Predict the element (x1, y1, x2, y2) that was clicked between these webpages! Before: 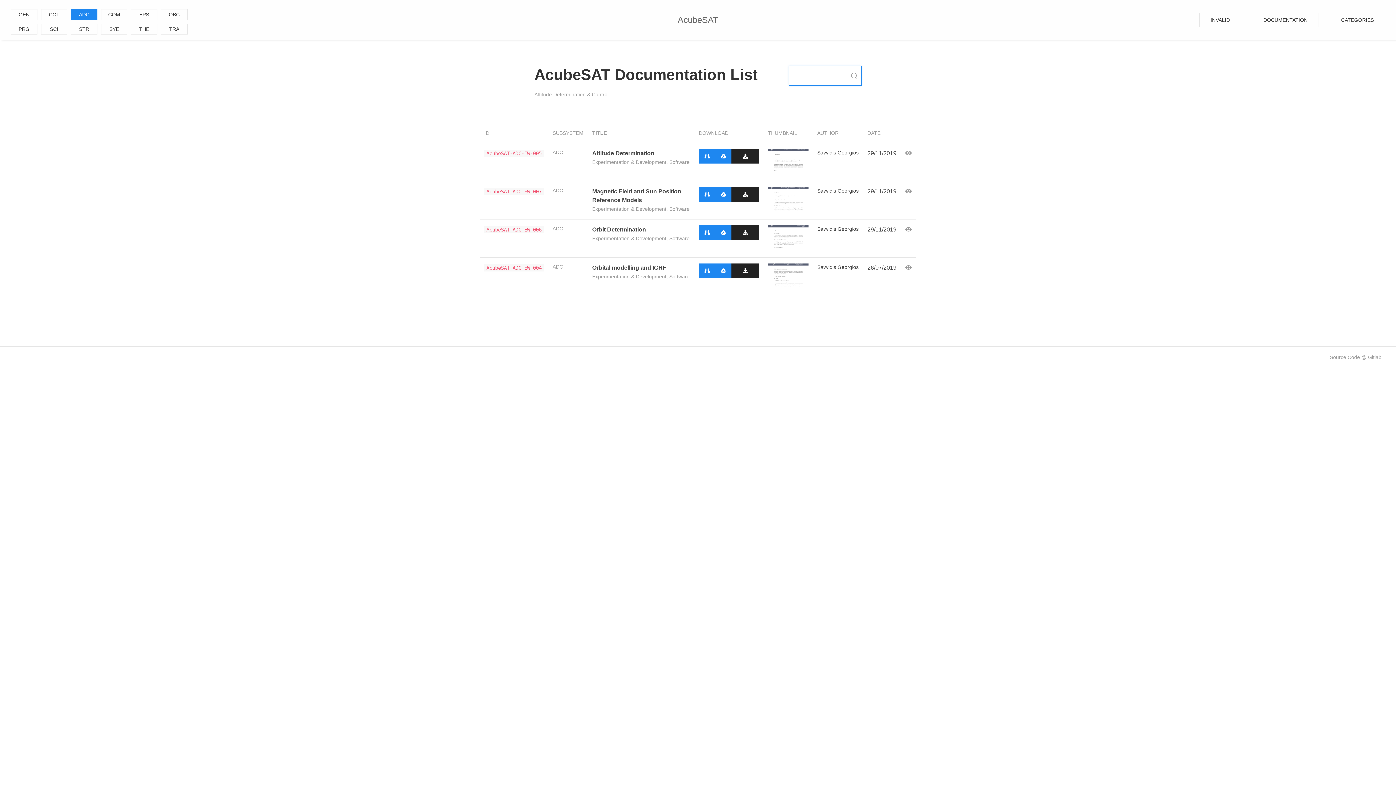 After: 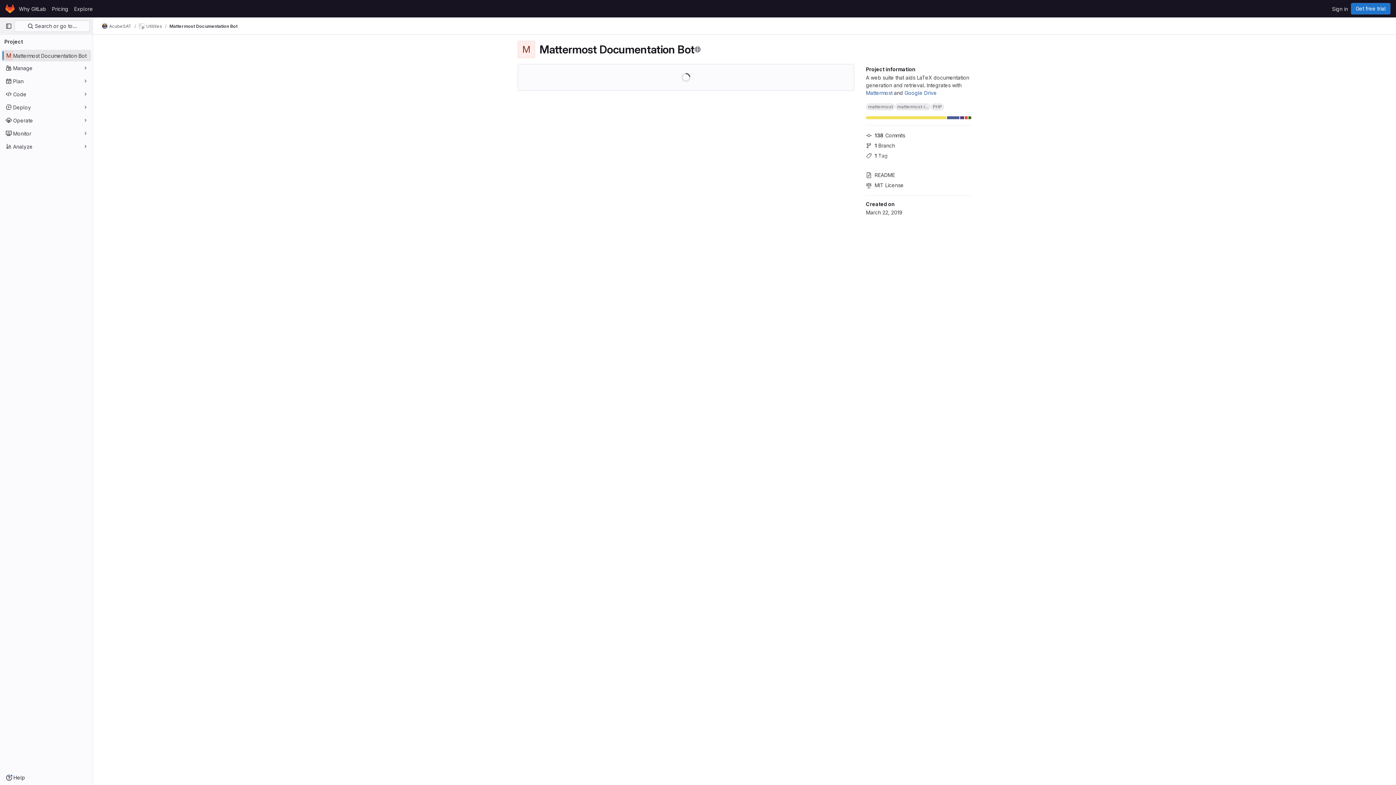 Action: bbox: (1330, 354, 1381, 360) label: Source Code @ Gitlab